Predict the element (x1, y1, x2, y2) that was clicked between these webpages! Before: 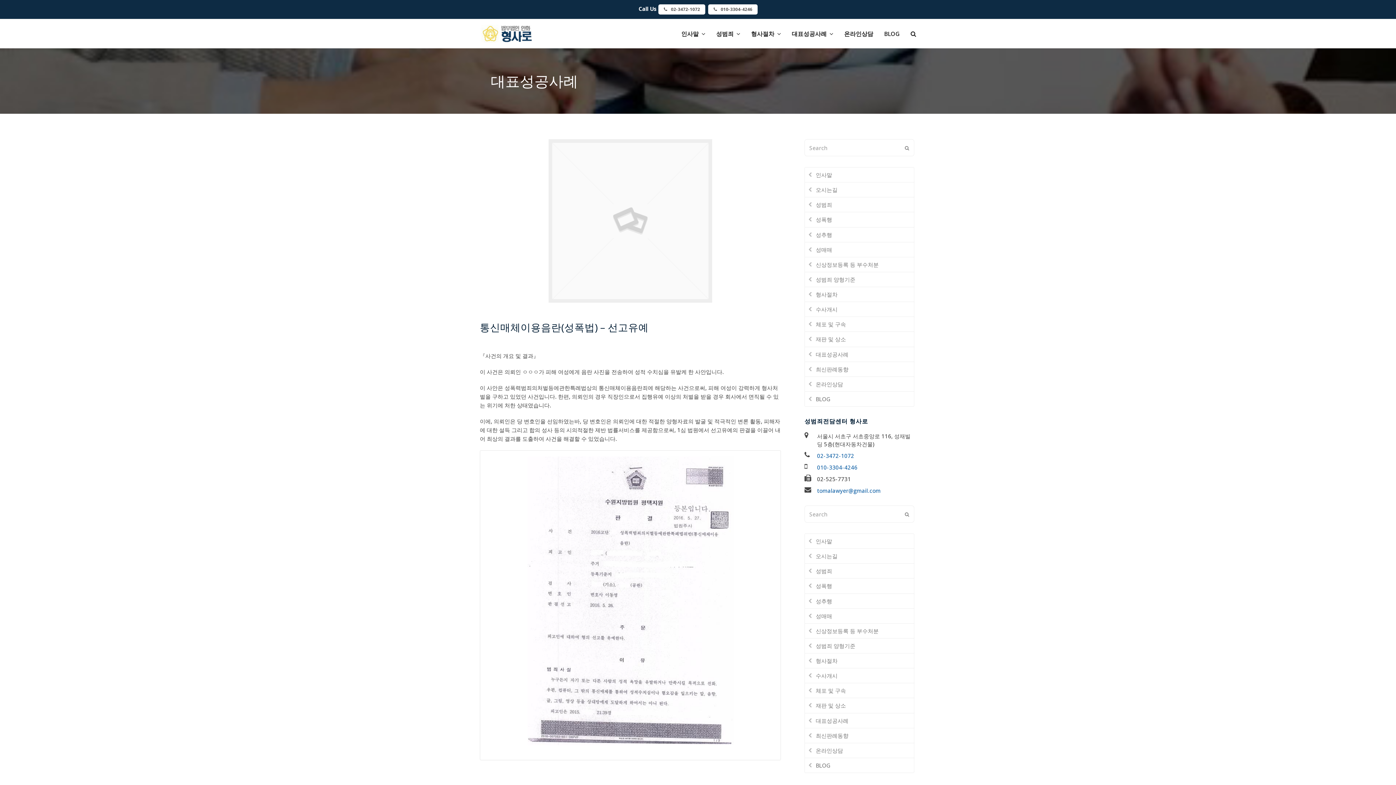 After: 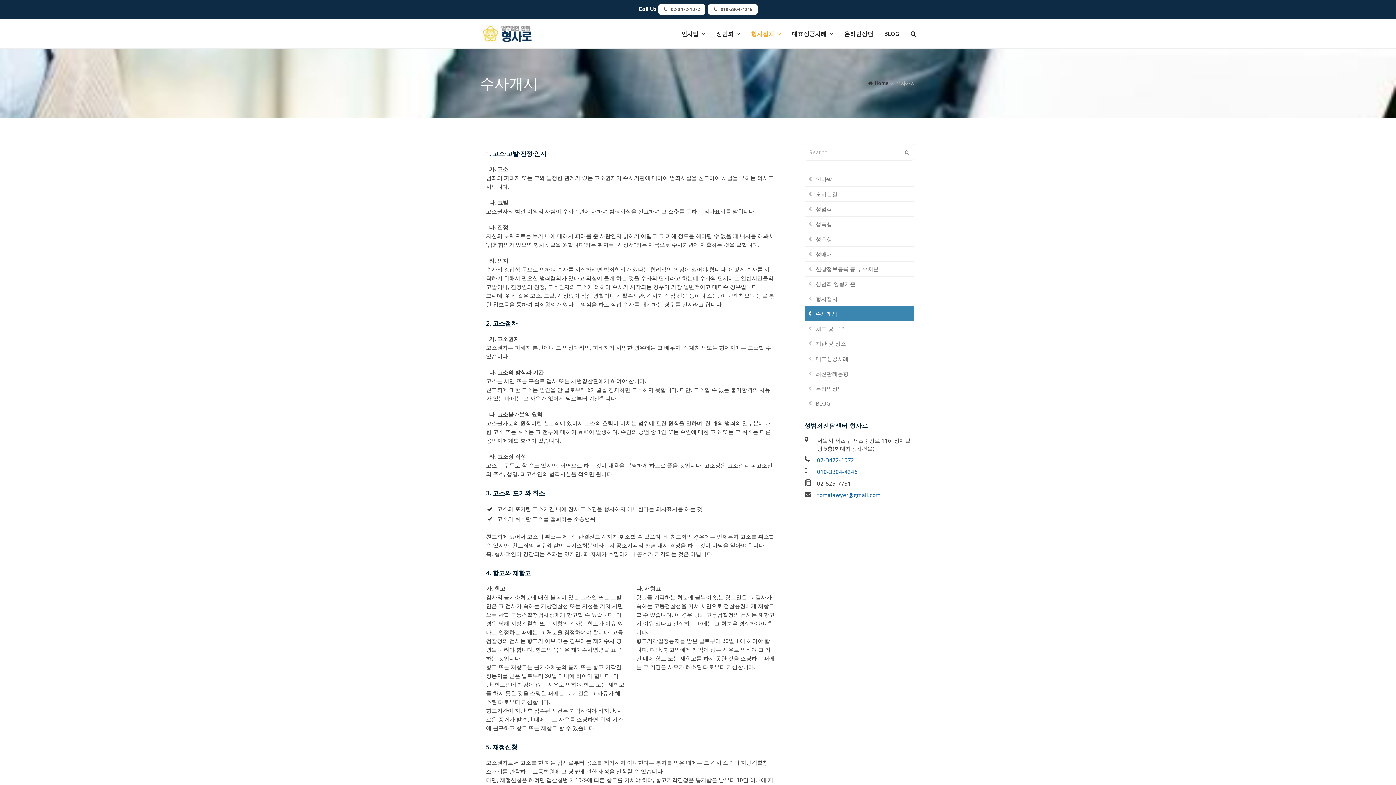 Action: bbox: (805, 302, 914, 316) label: 수사개시